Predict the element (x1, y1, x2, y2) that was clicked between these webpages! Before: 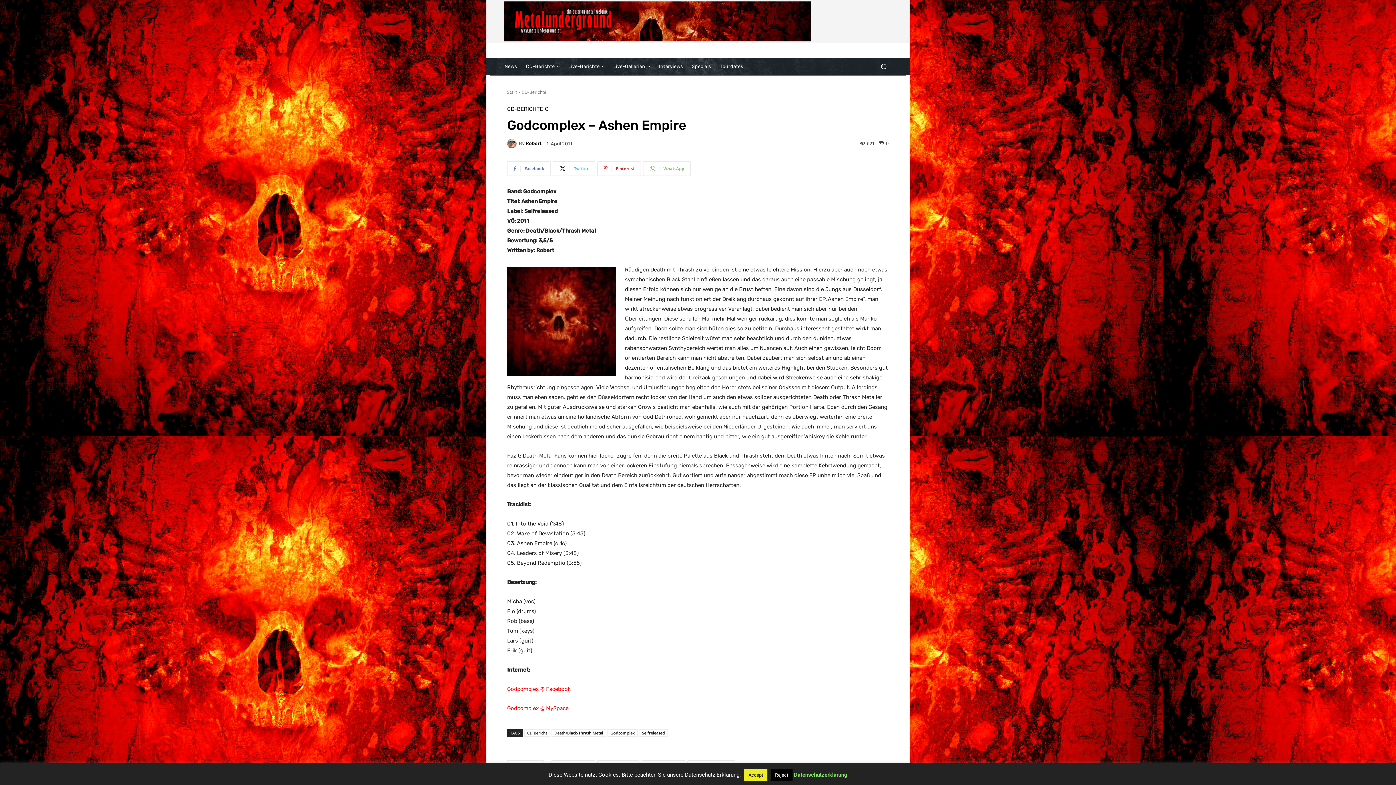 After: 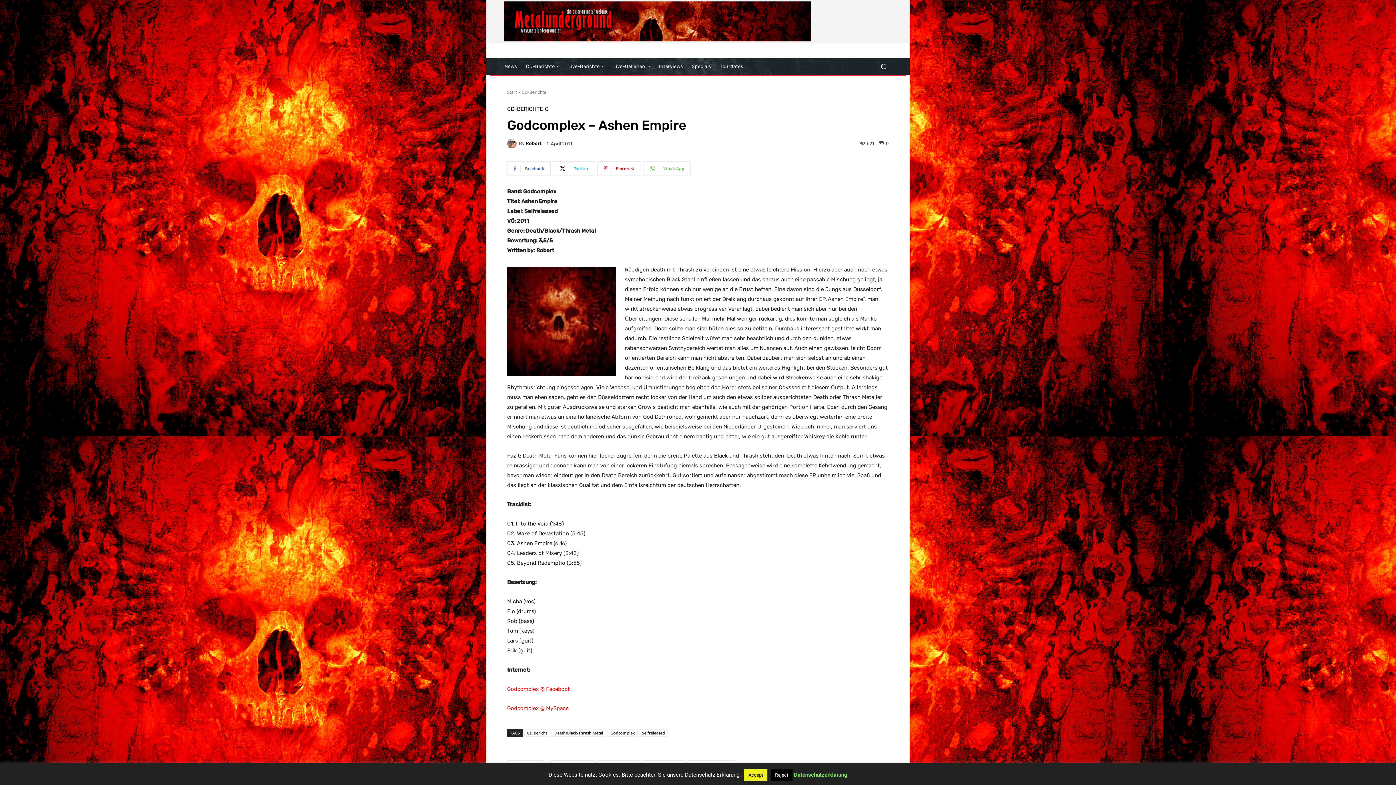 Action: bbox: (507, 686, 570, 692) label: Godcomplex @ Facebook